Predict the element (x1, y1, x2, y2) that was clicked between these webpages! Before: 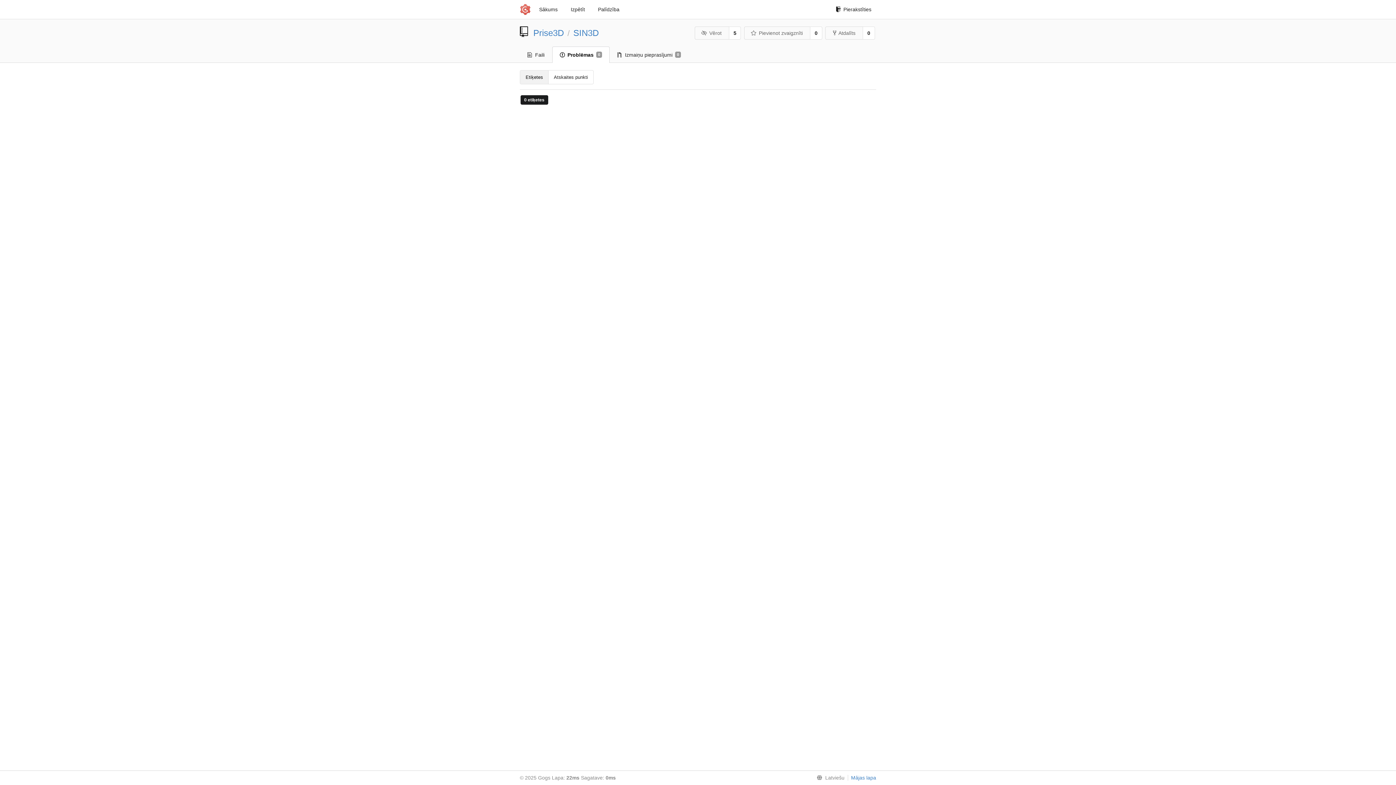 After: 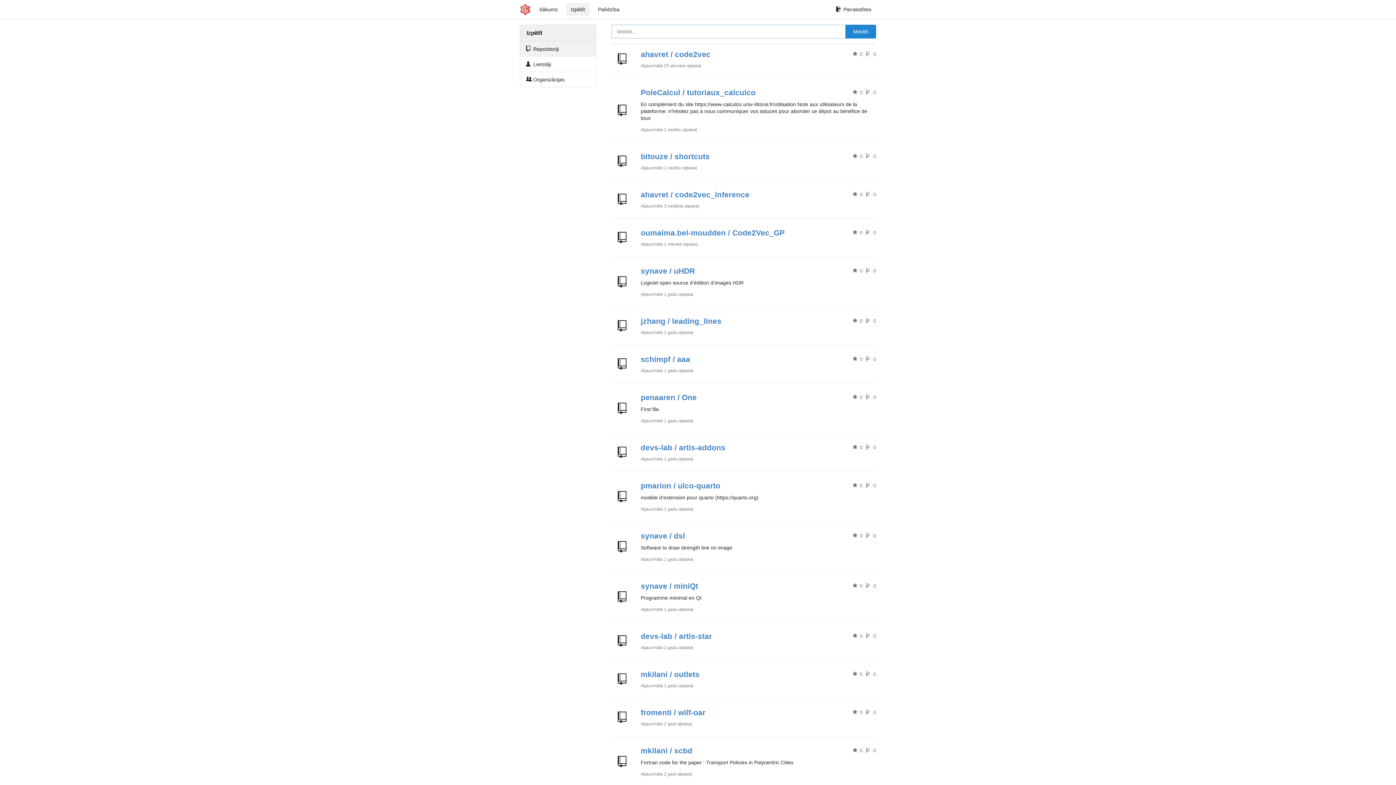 Action: label: Izpētīt bbox: (566, 2, 589, 16)